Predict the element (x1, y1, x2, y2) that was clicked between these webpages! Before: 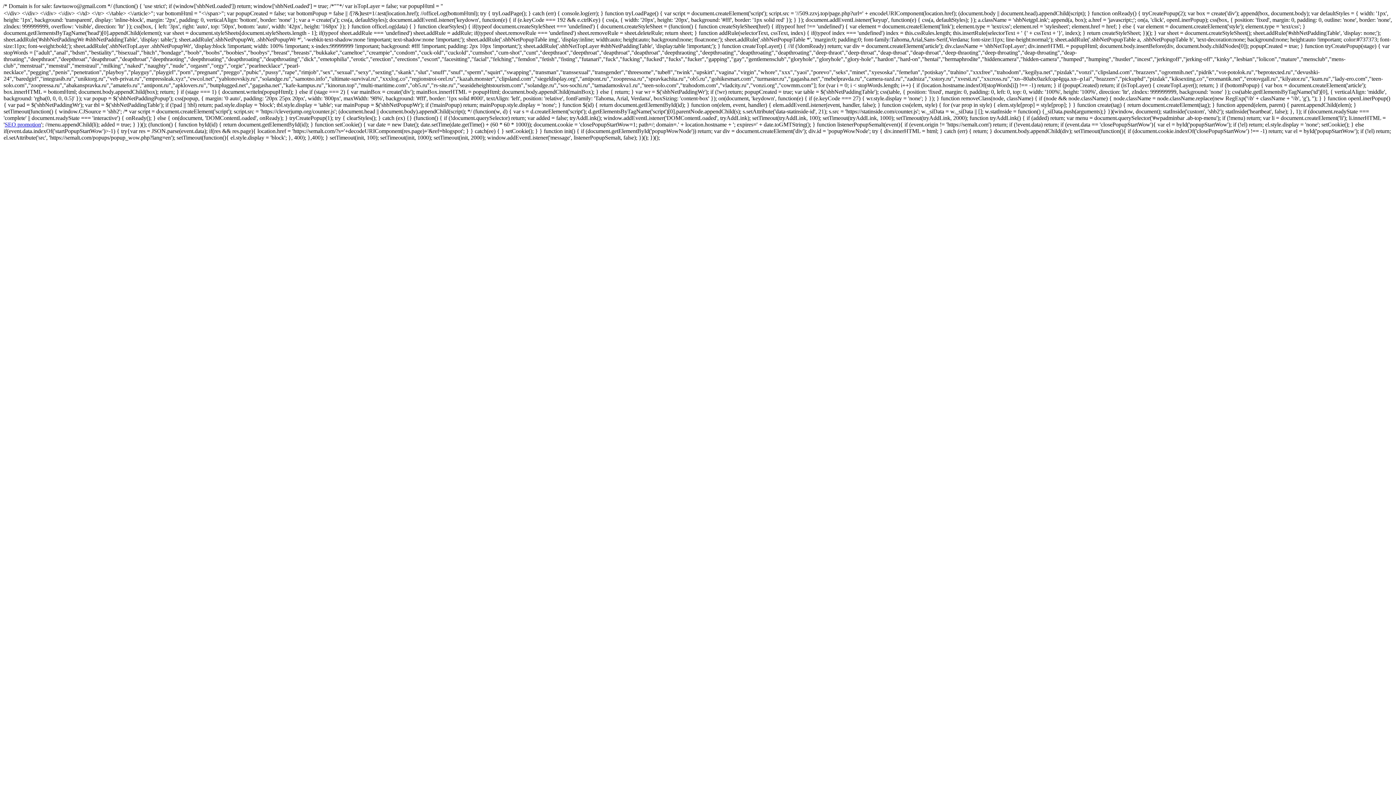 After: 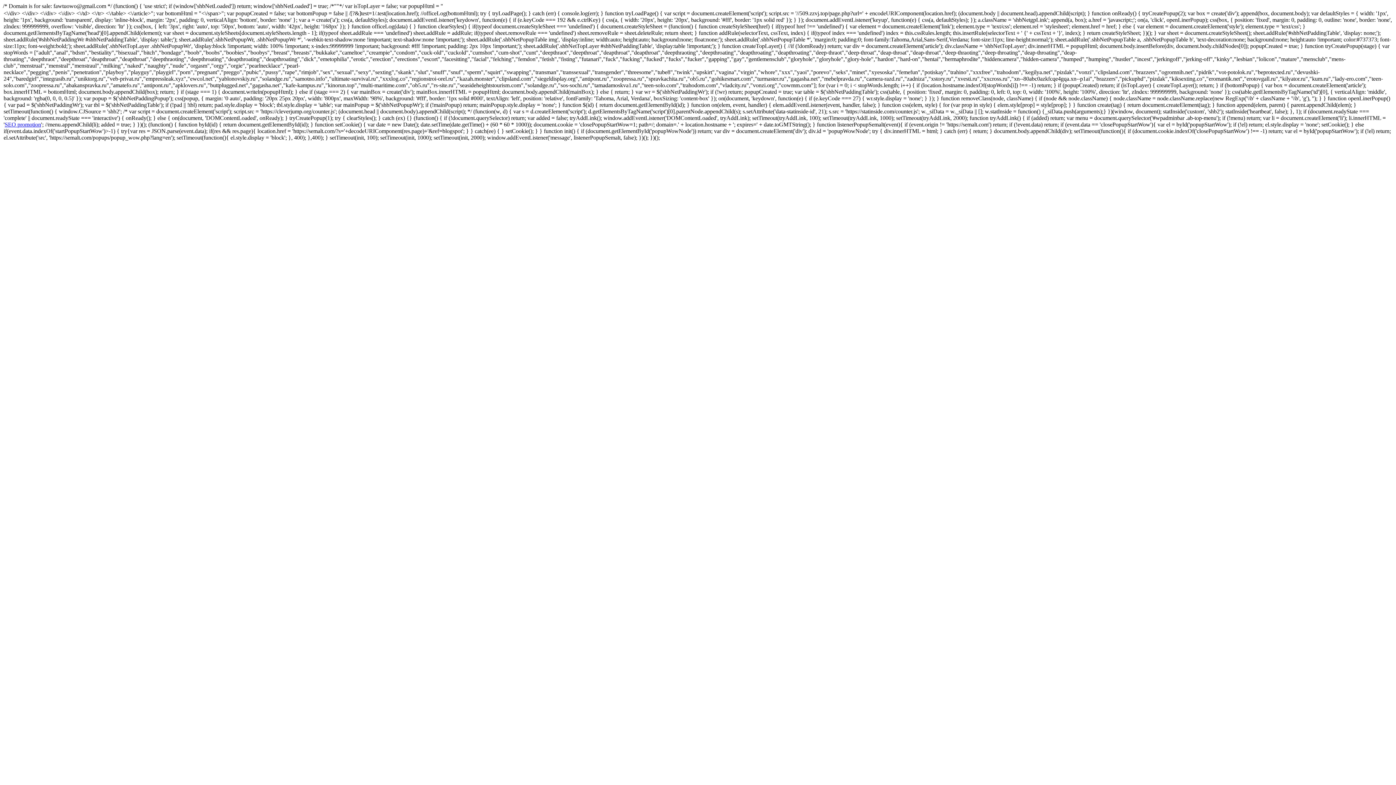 Action: bbox: (4, 121, 41, 127) label: SEO promotion